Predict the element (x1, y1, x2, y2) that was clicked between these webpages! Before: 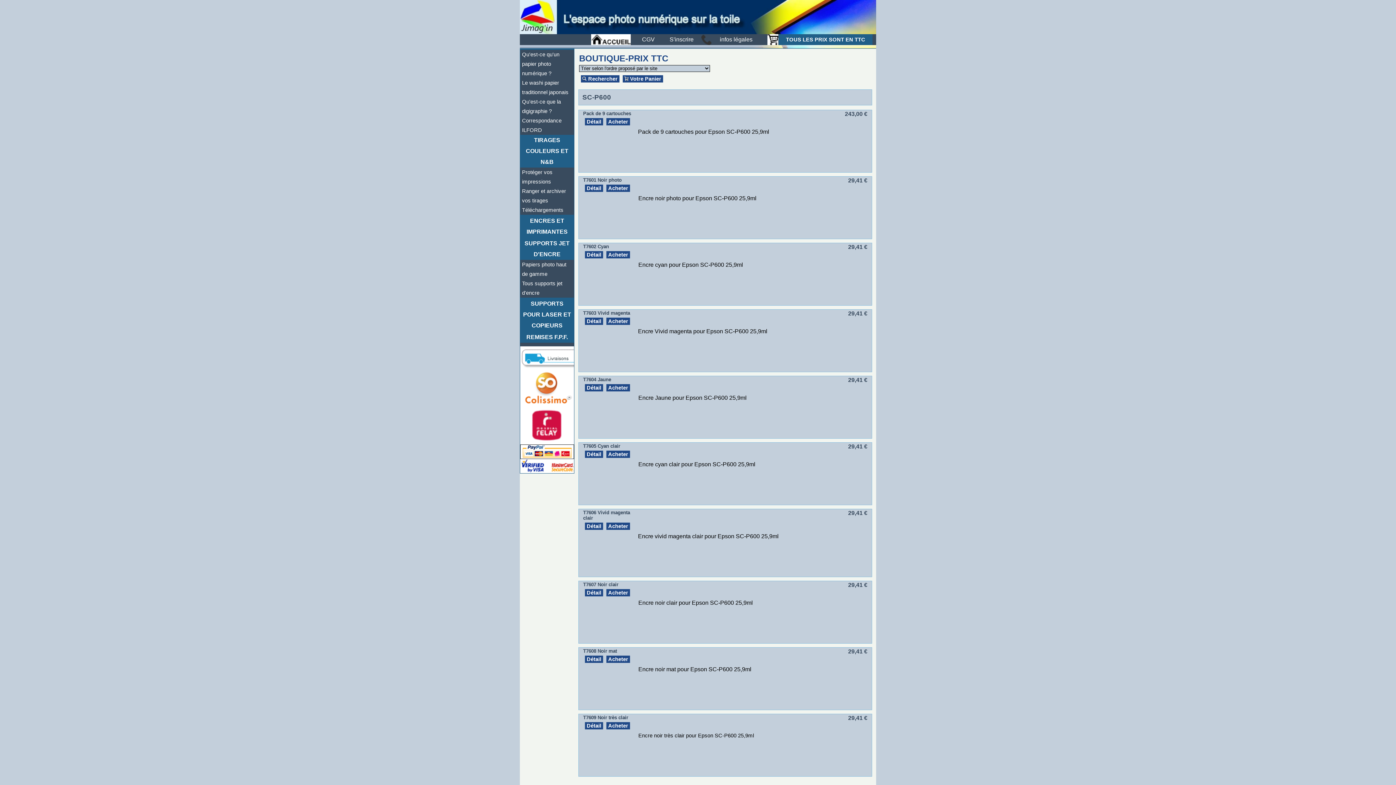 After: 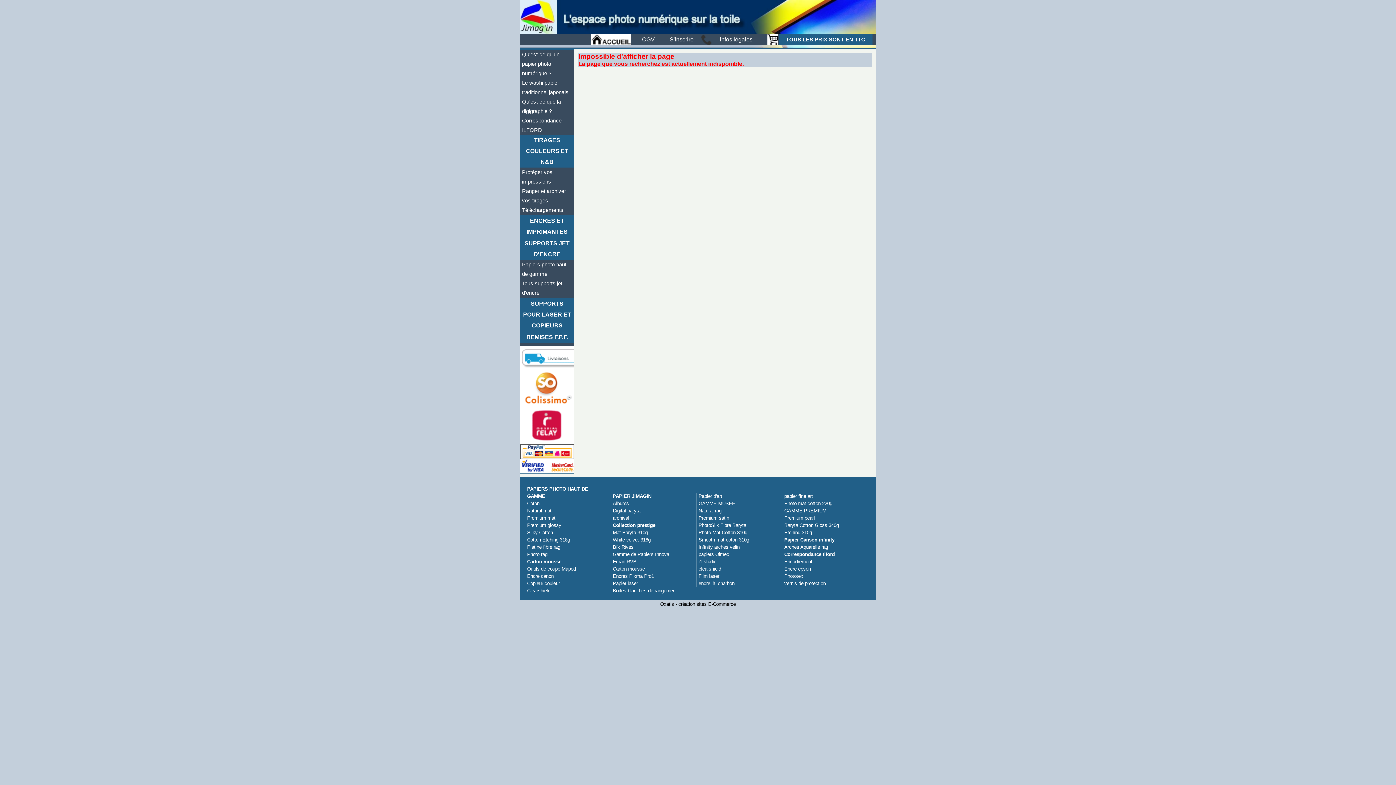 Action: bbox: (520, 97, 574, 116) label: Qu'est-ce que la digigraphie ?